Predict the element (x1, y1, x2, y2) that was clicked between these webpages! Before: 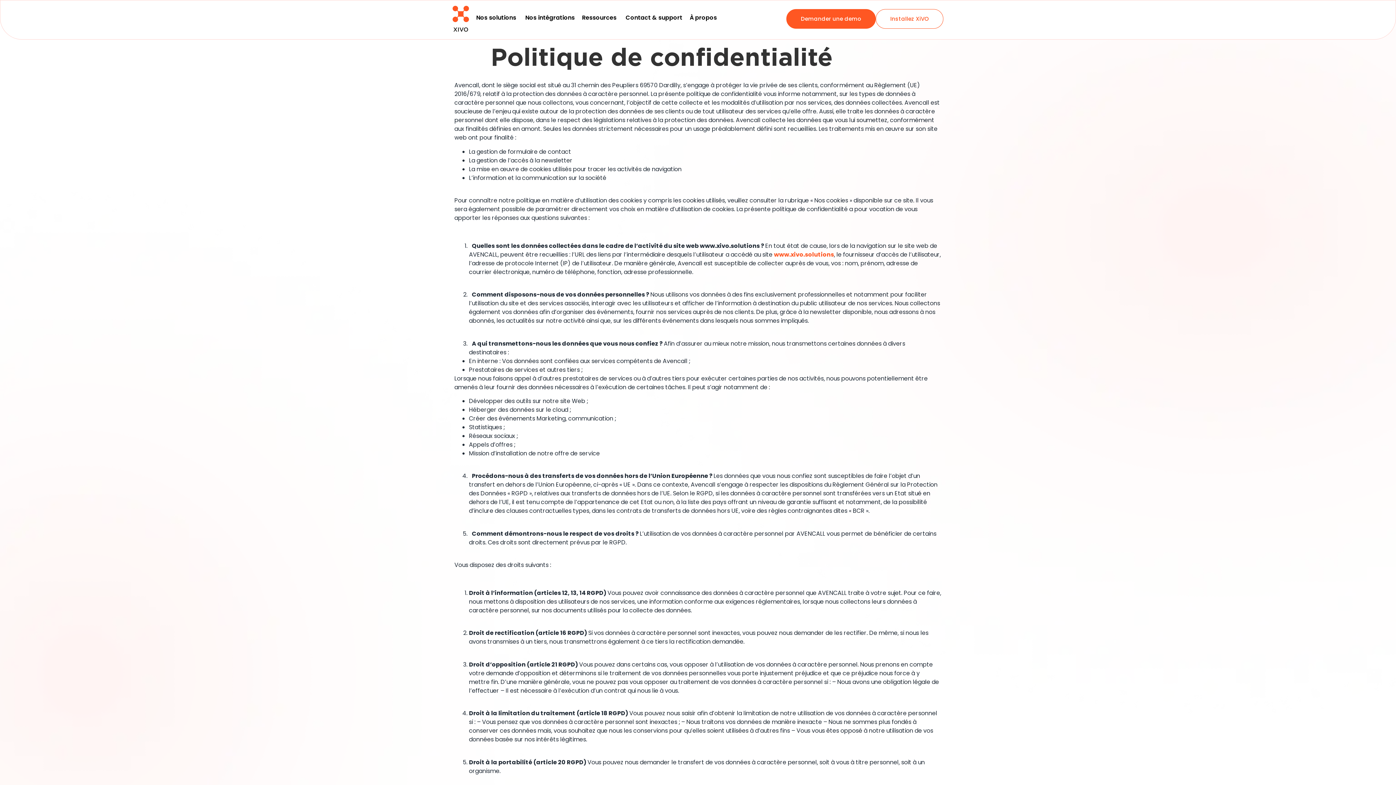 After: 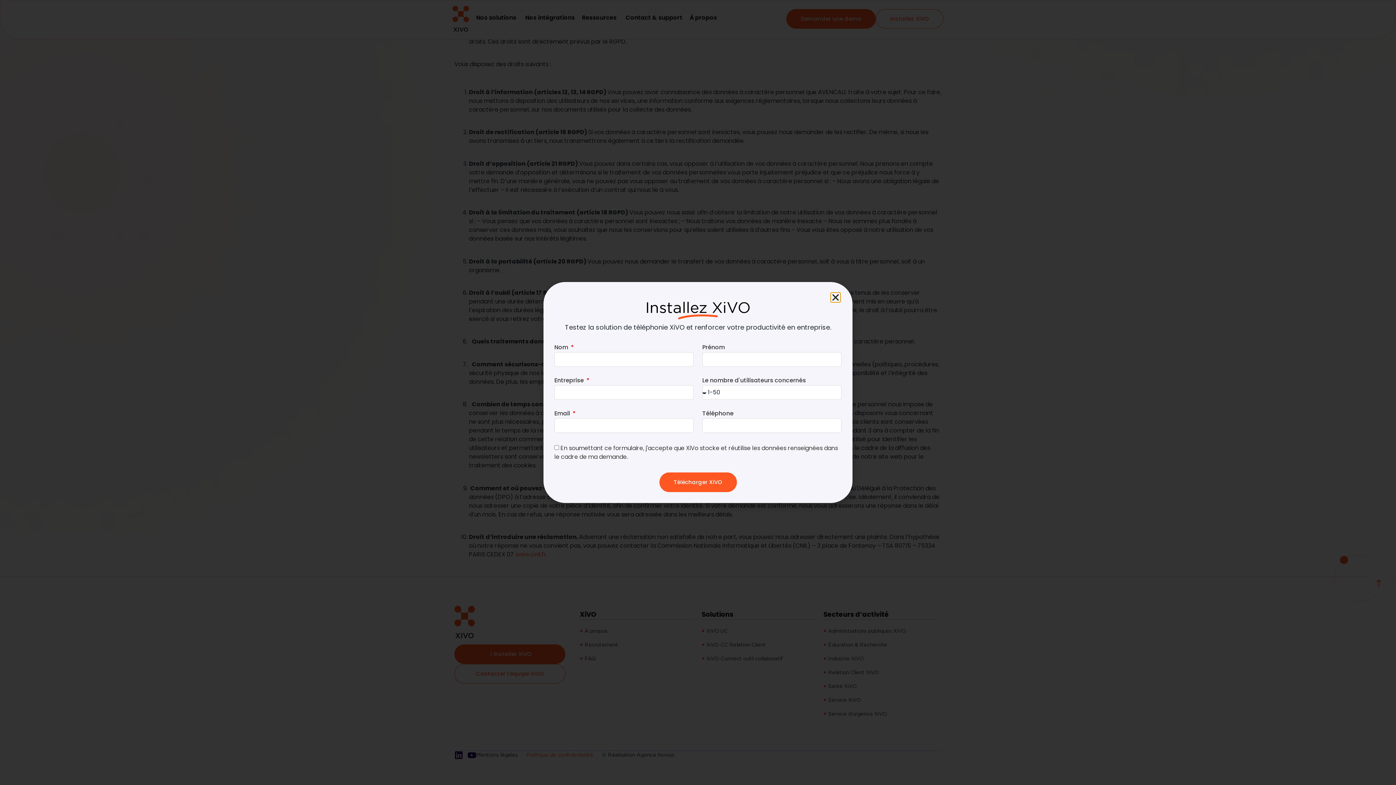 Action: label: Installez XiVO bbox: (876, 9, 943, 28)